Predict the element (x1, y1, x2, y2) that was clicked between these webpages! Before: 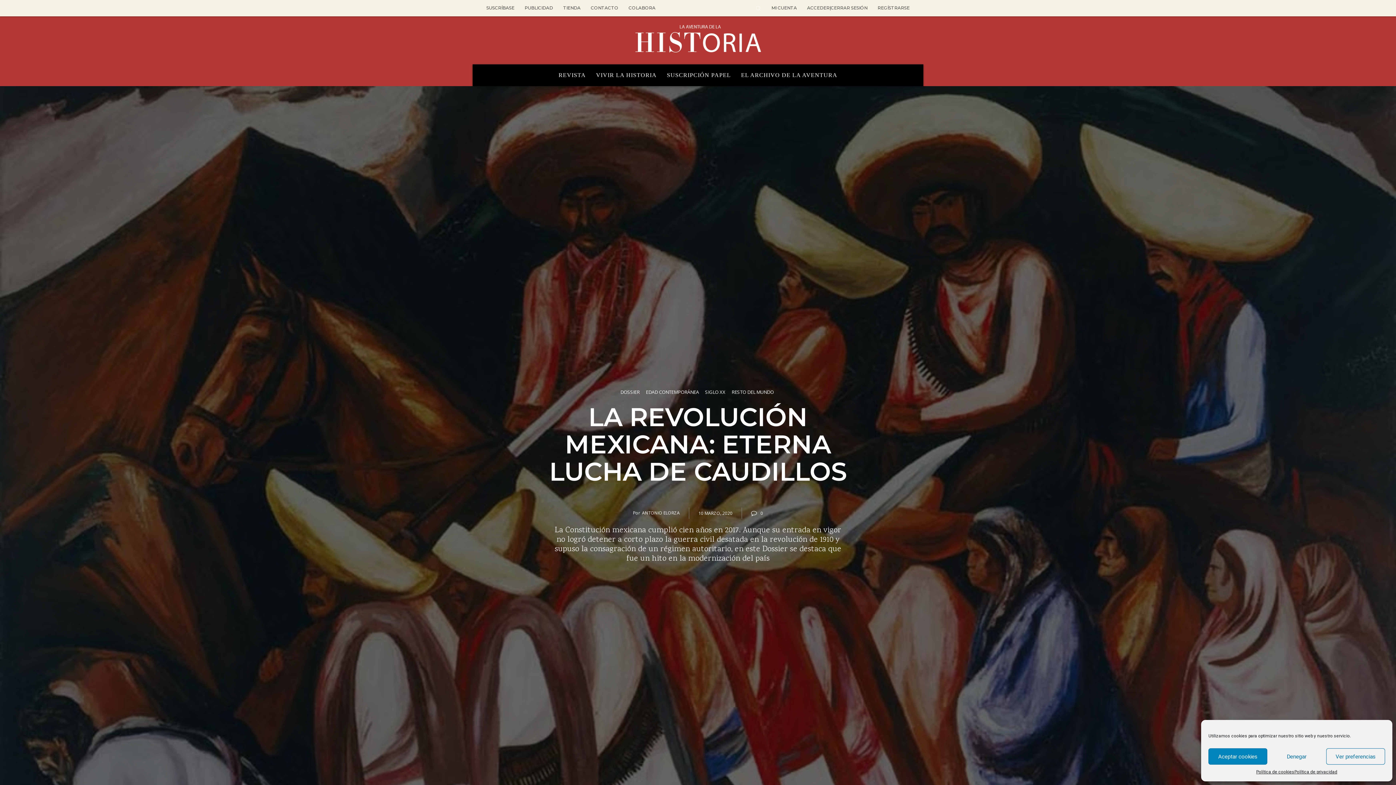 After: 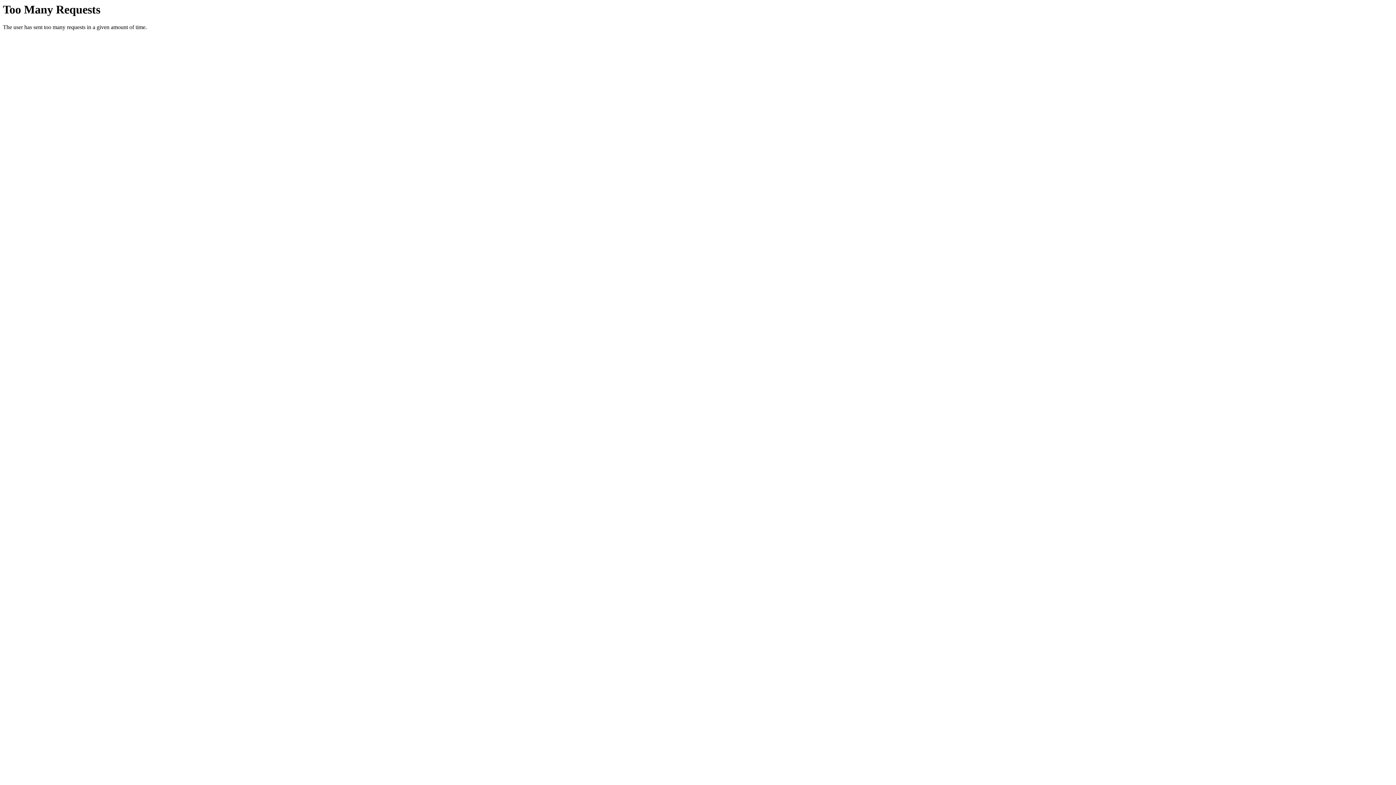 Action: label: SUSCRIPCIÓN PAPEL bbox: (662, 64, 736, 86)